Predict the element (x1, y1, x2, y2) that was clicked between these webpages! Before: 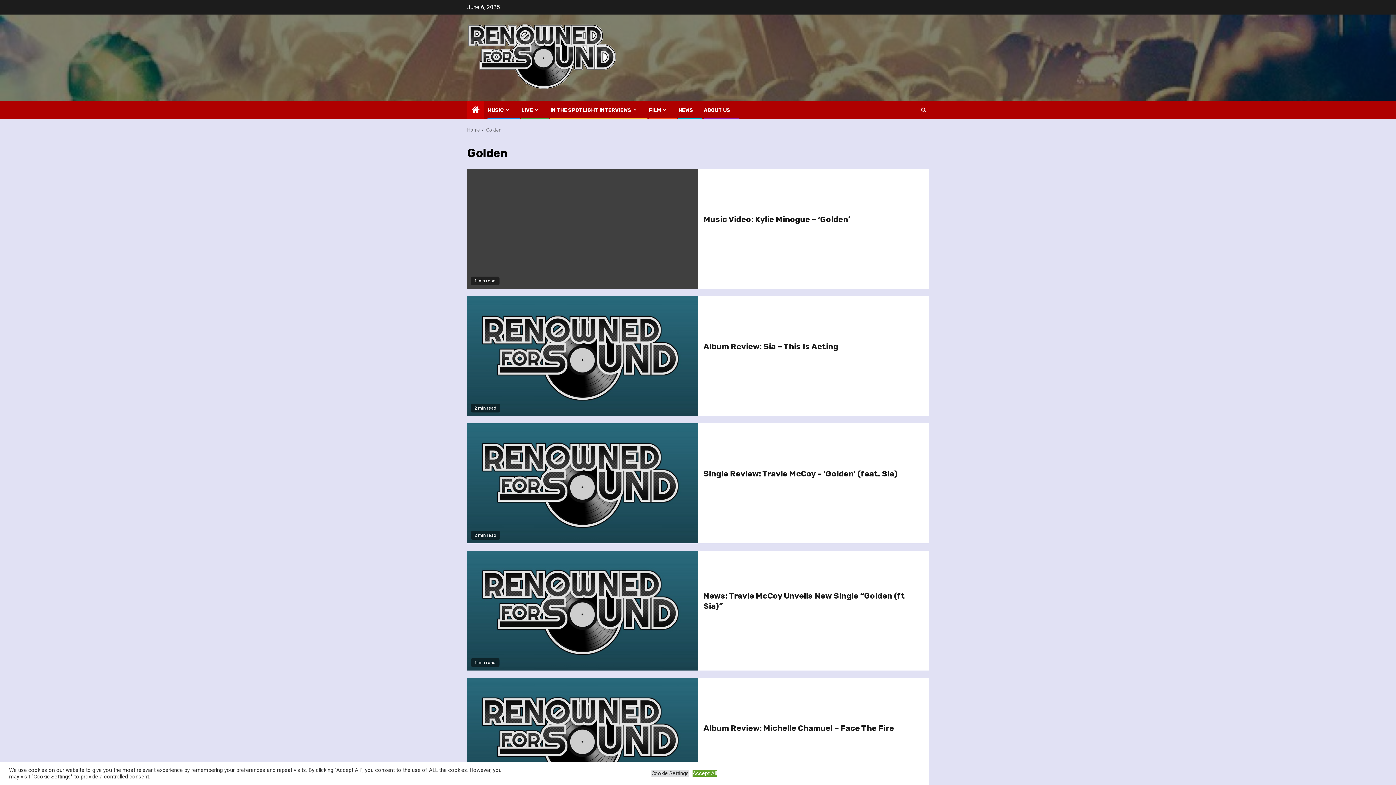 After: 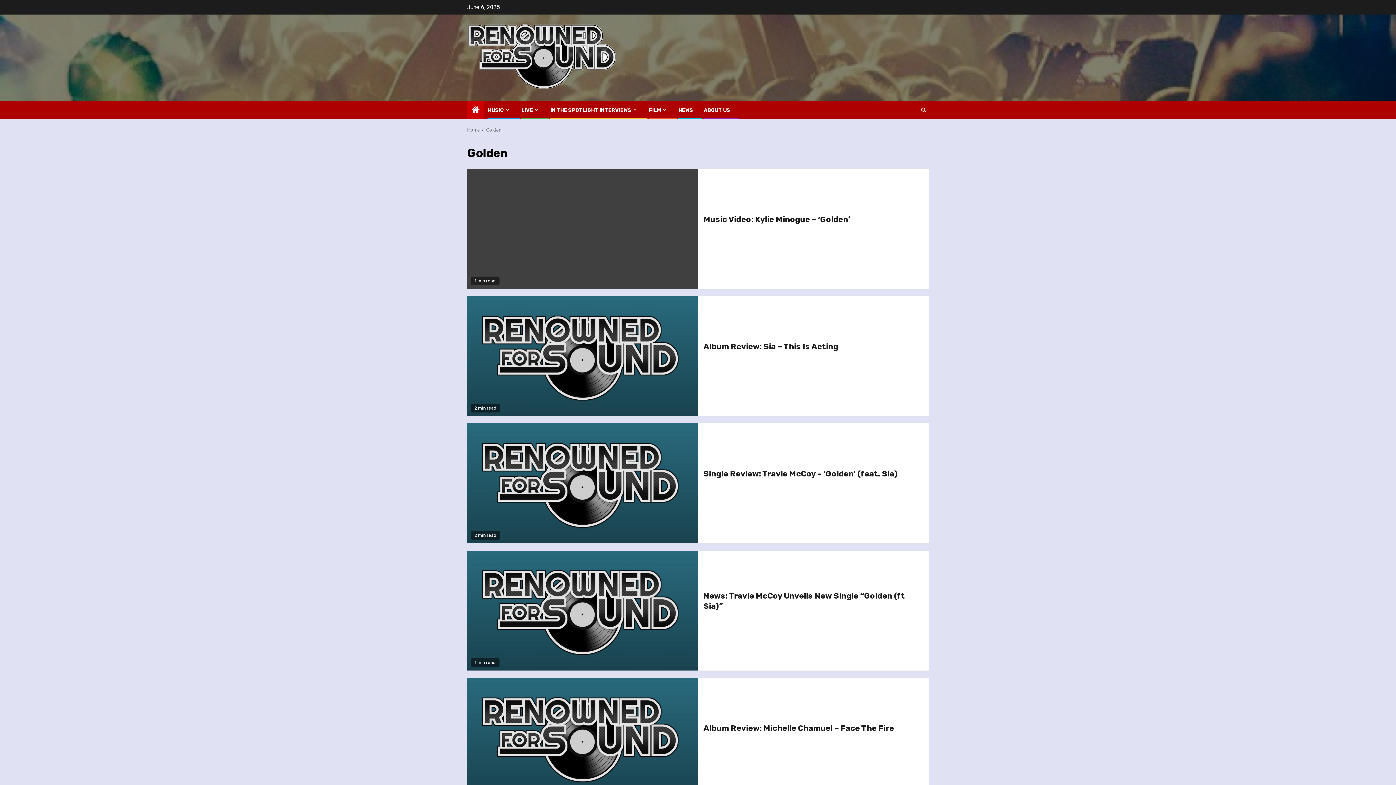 Action: bbox: (692, 770, 717, 777) label: Accept All